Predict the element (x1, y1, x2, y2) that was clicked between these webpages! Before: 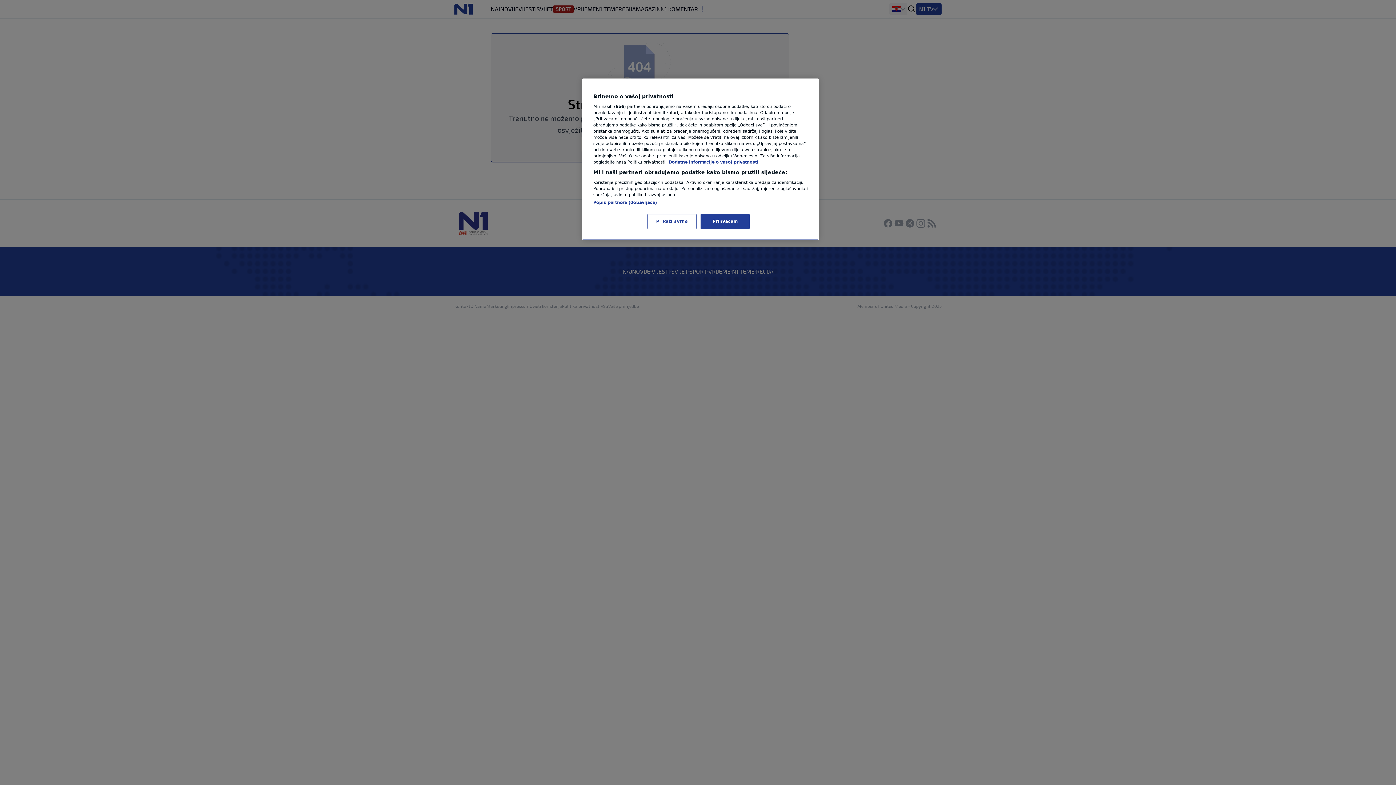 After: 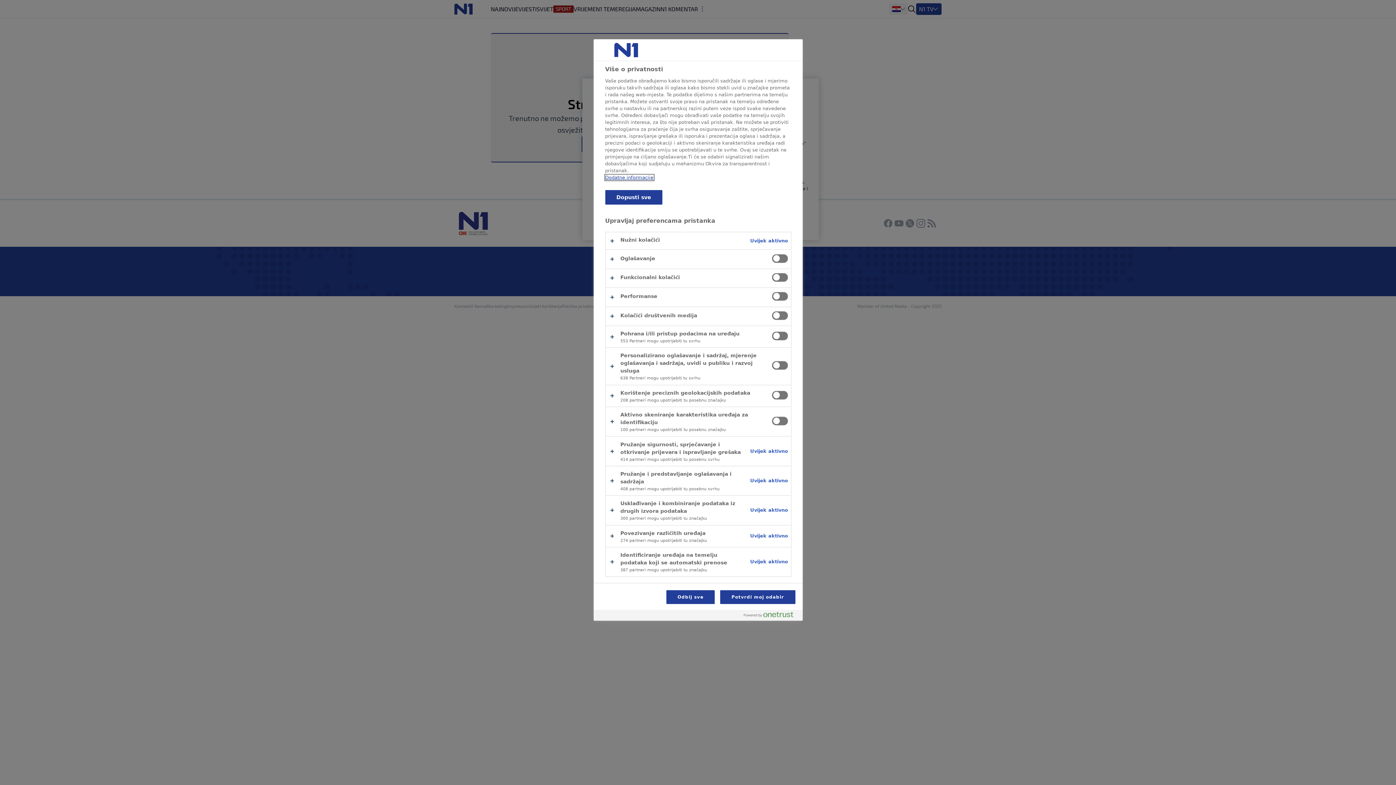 Action: bbox: (647, 214, 696, 229) label: Prikaži svrhe